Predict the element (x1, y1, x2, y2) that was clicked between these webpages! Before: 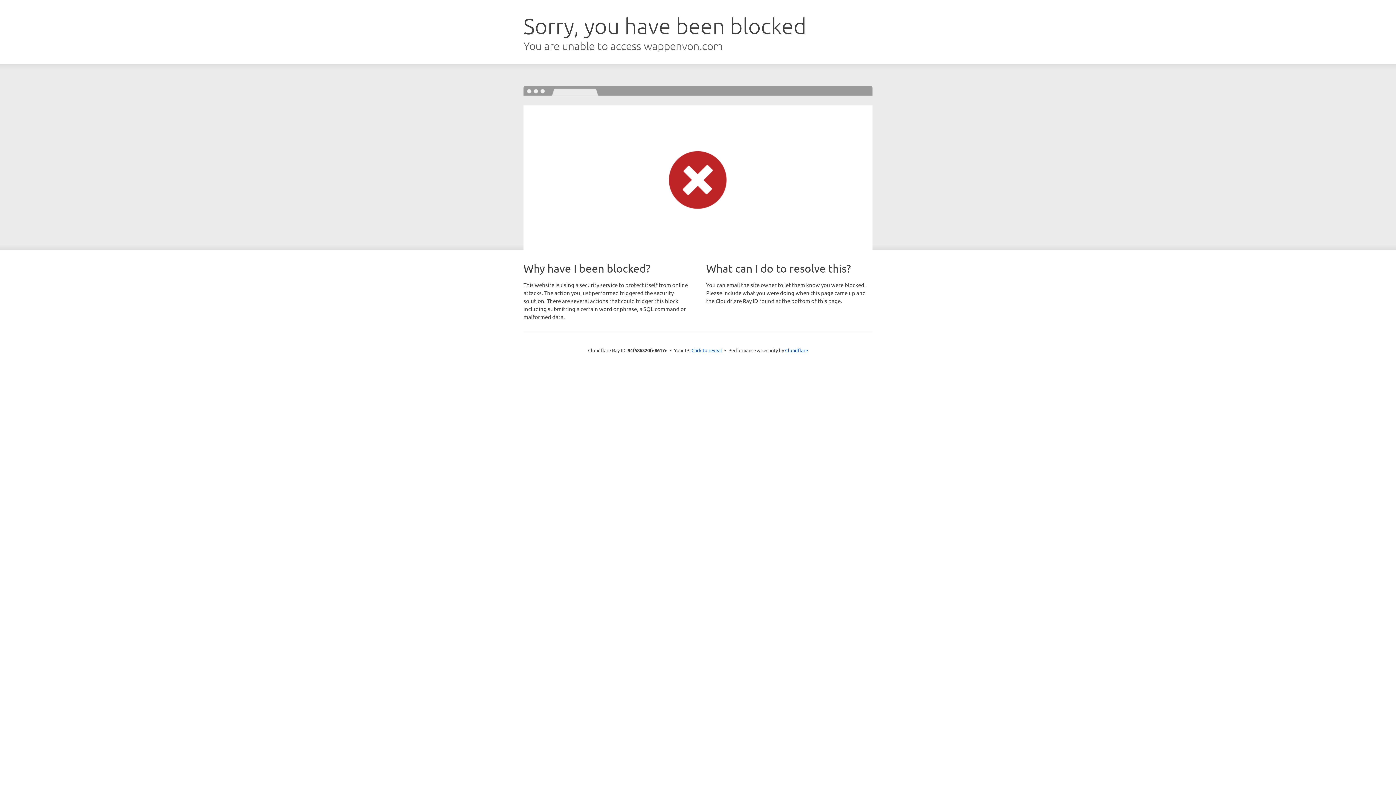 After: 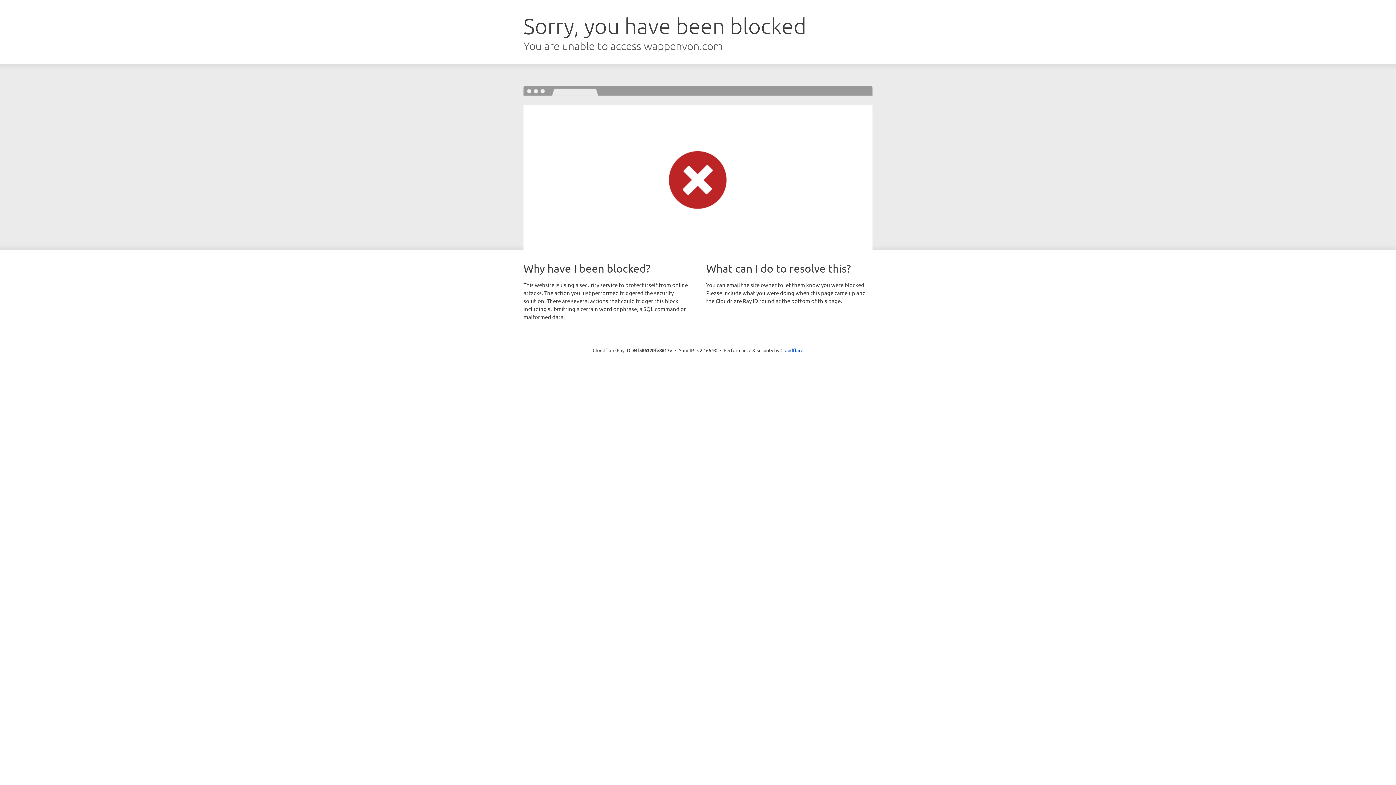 Action: label: Click to reveal bbox: (691, 346, 722, 353)